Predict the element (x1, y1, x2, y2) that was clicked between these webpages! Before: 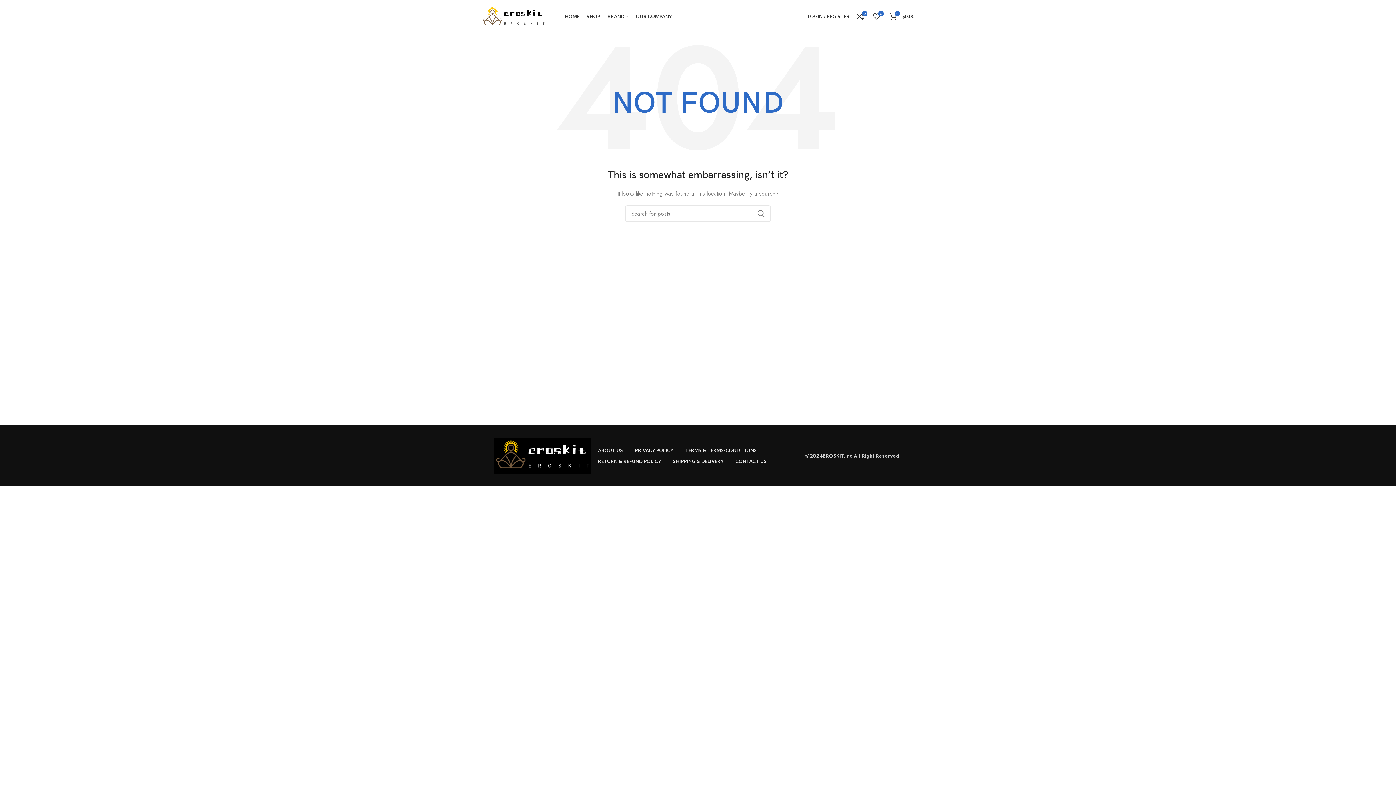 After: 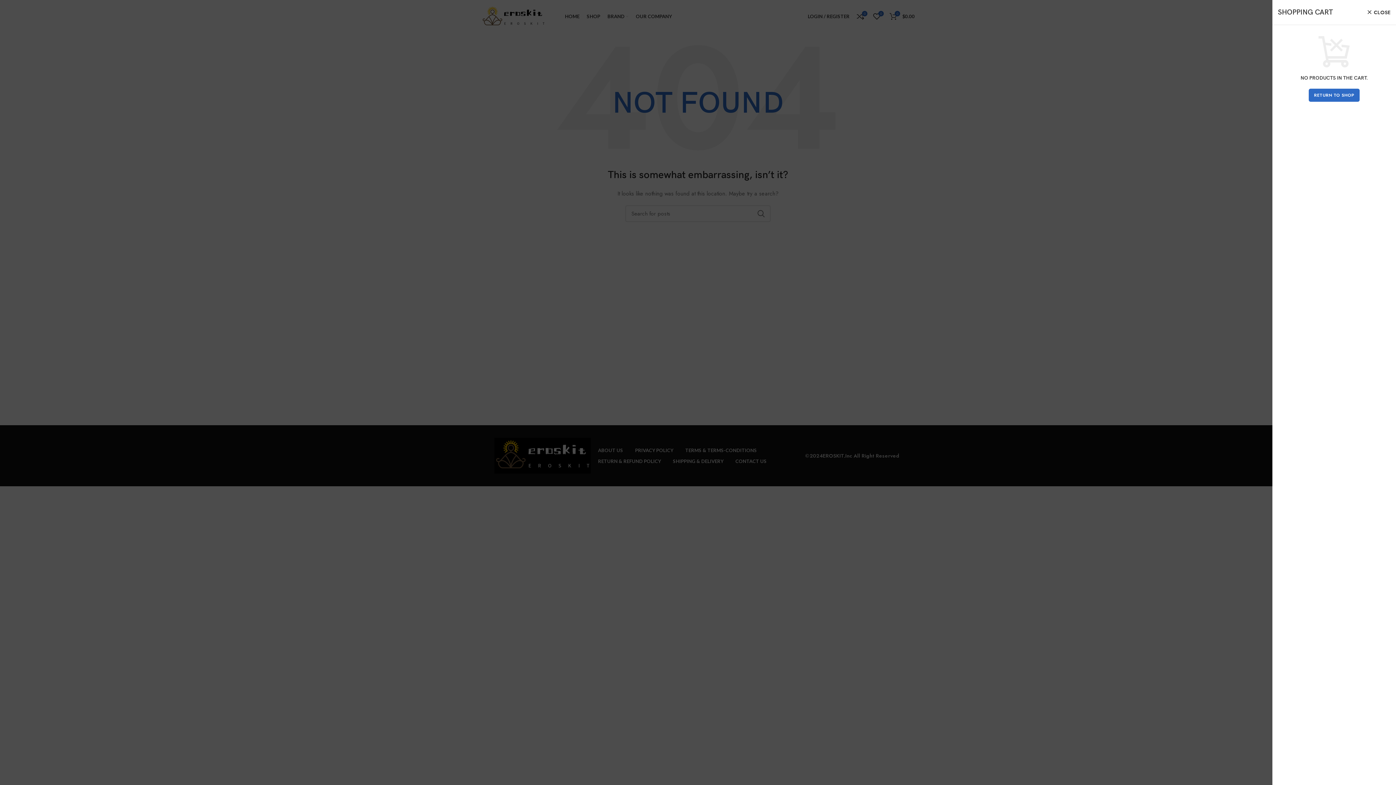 Action: label: 0
$0.00 bbox: (886, 9, 918, 23)